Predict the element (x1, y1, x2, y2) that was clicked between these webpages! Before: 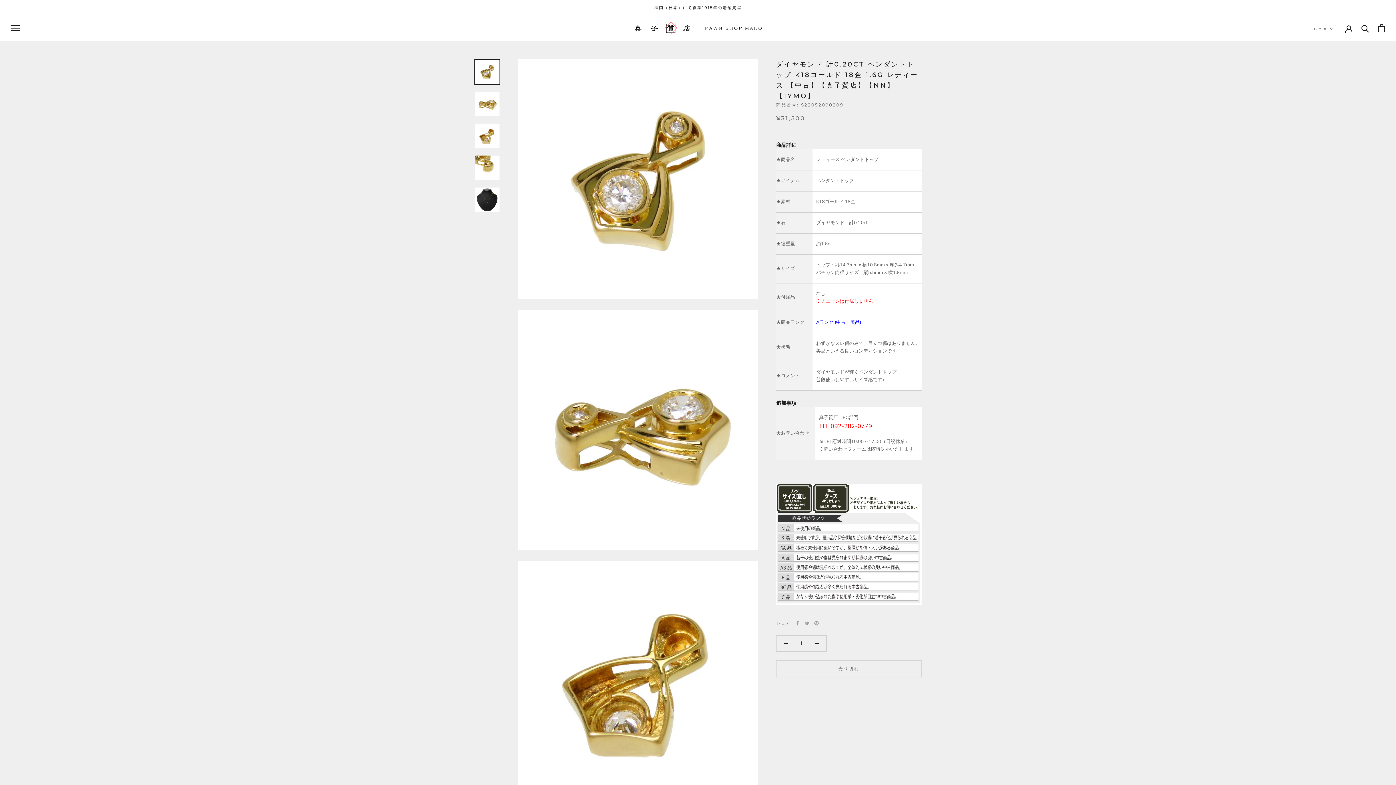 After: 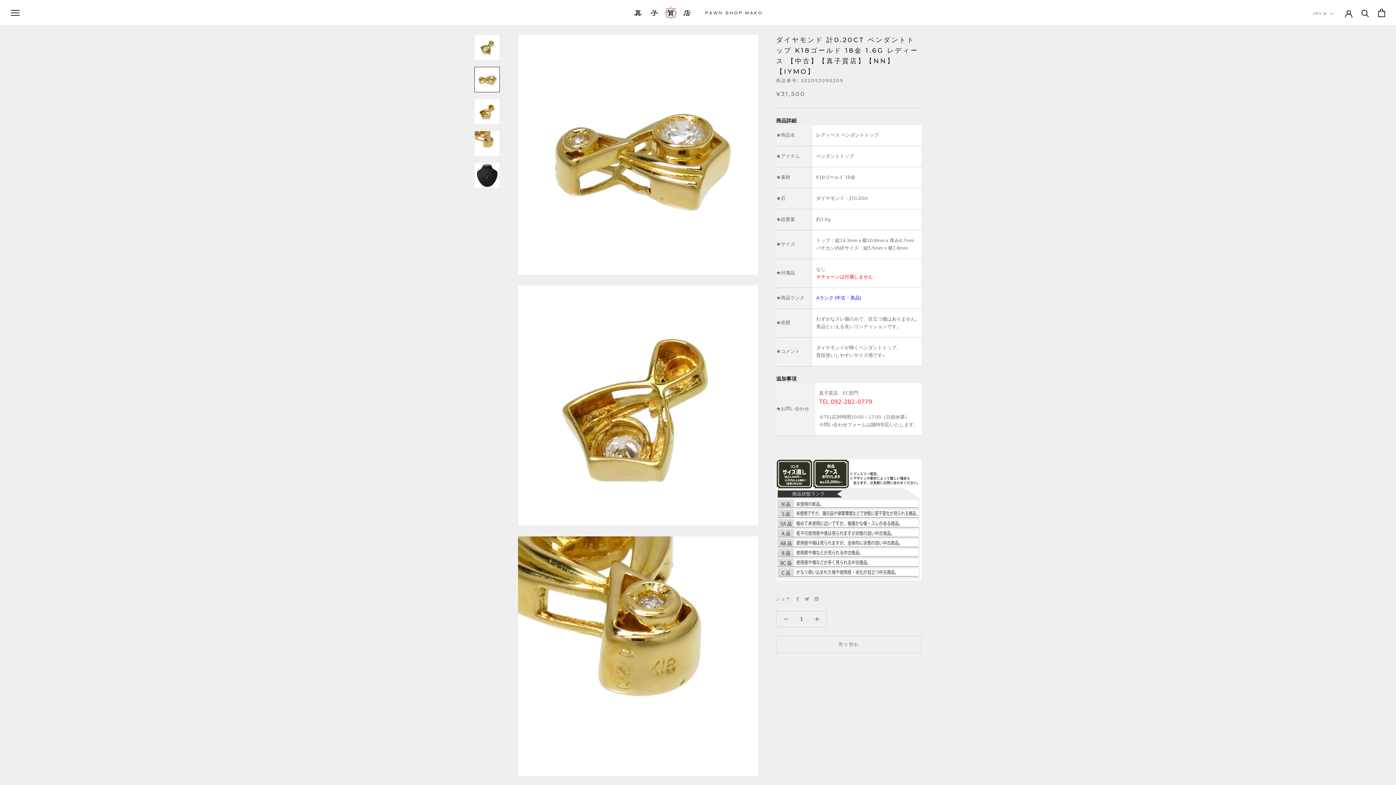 Action: bbox: (474, 91, 500, 116)